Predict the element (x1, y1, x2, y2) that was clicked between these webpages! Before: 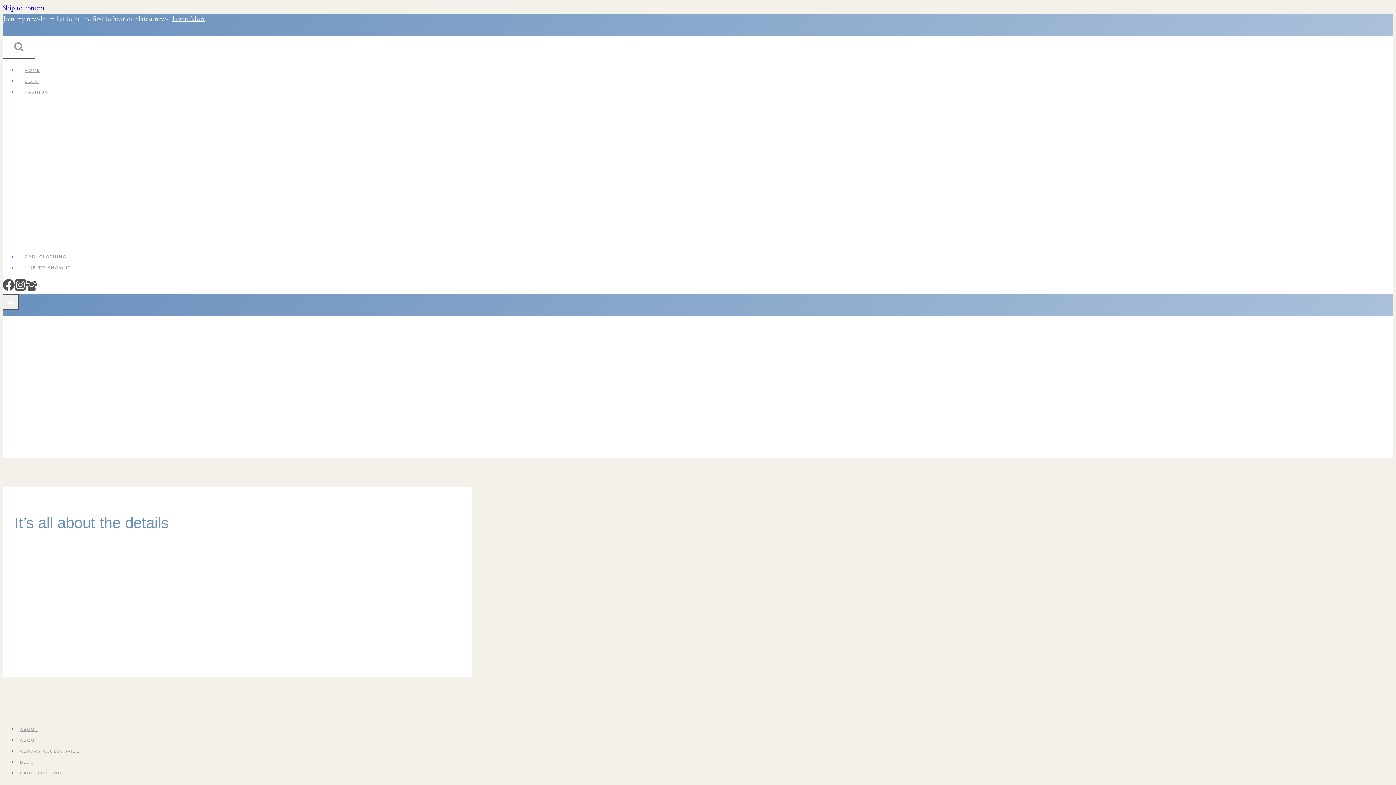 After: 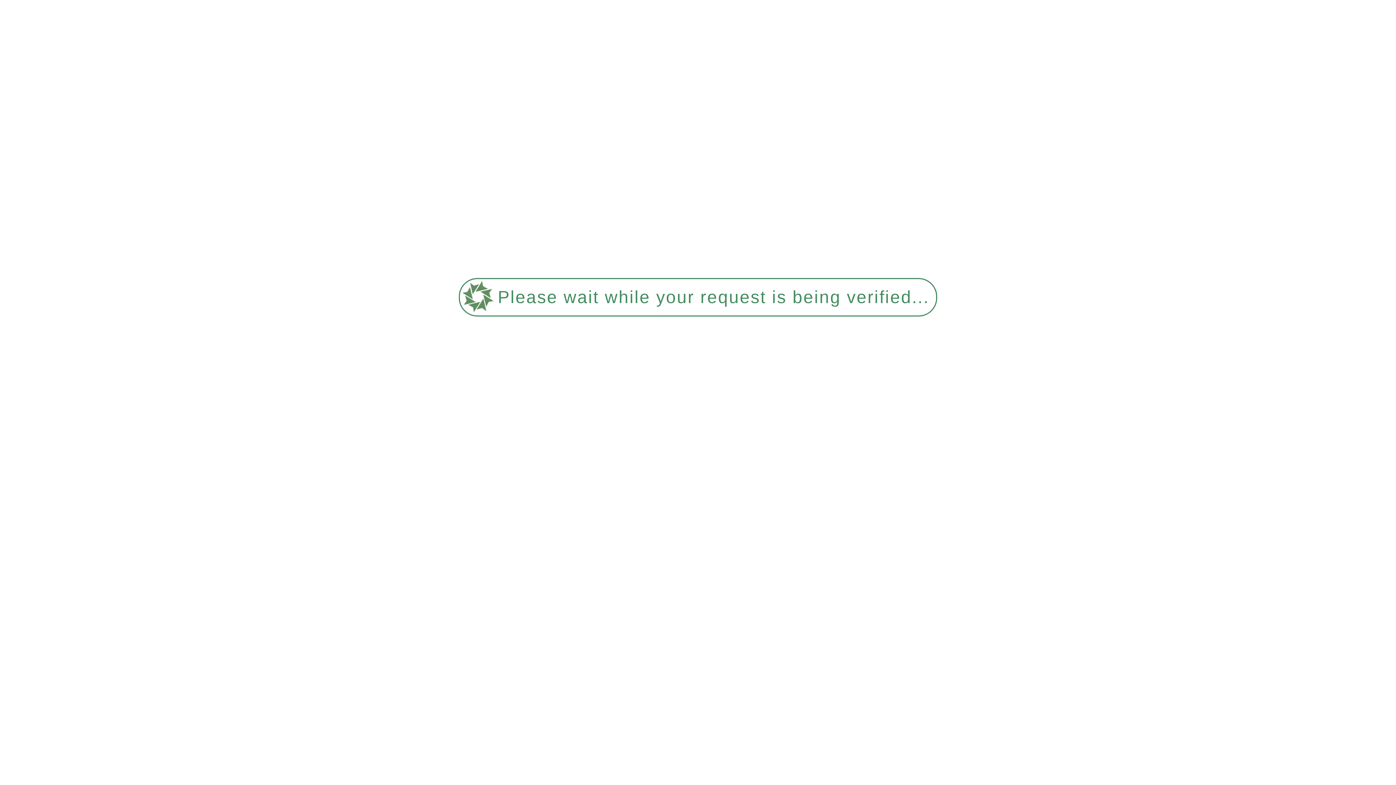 Action: bbox: (17, 263, 78, 272) label: LIKE TO KNOW IT